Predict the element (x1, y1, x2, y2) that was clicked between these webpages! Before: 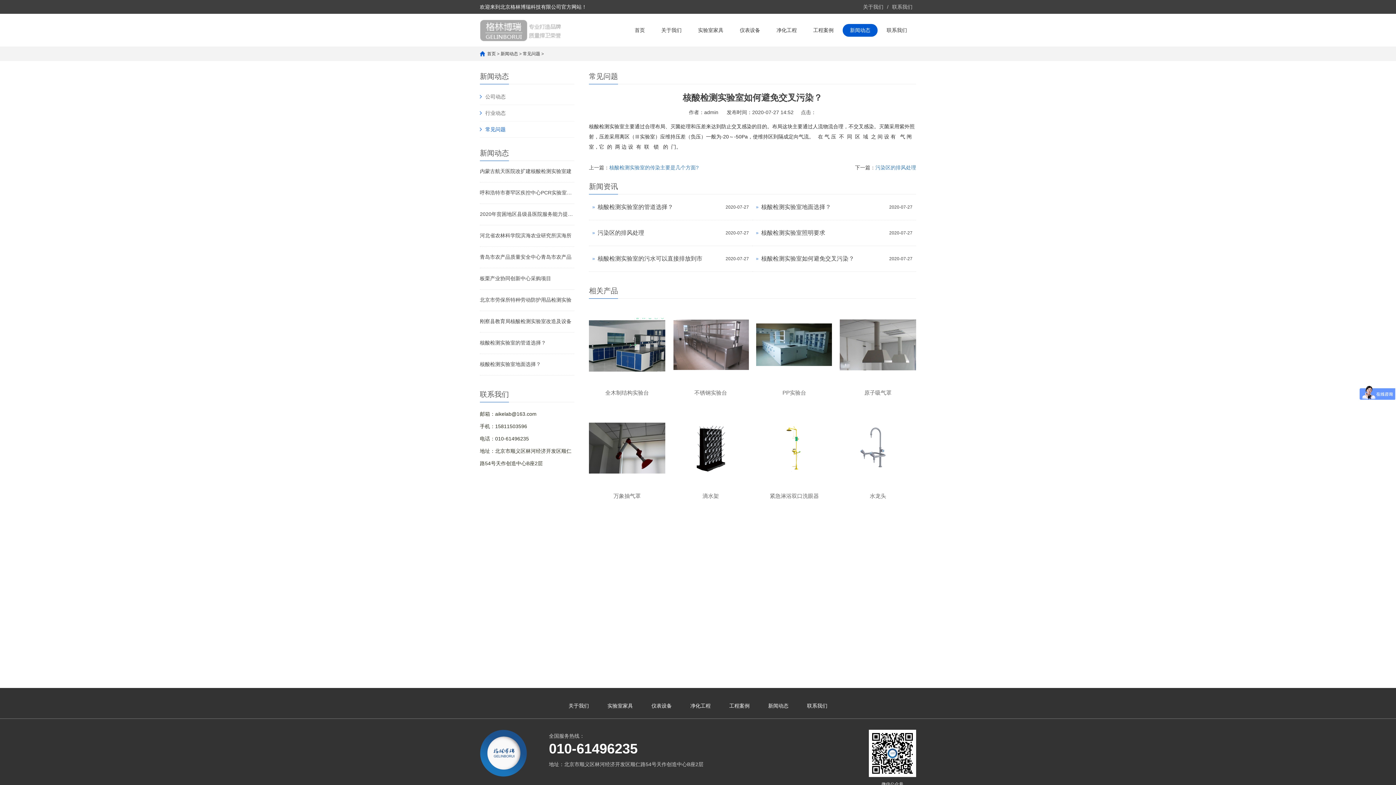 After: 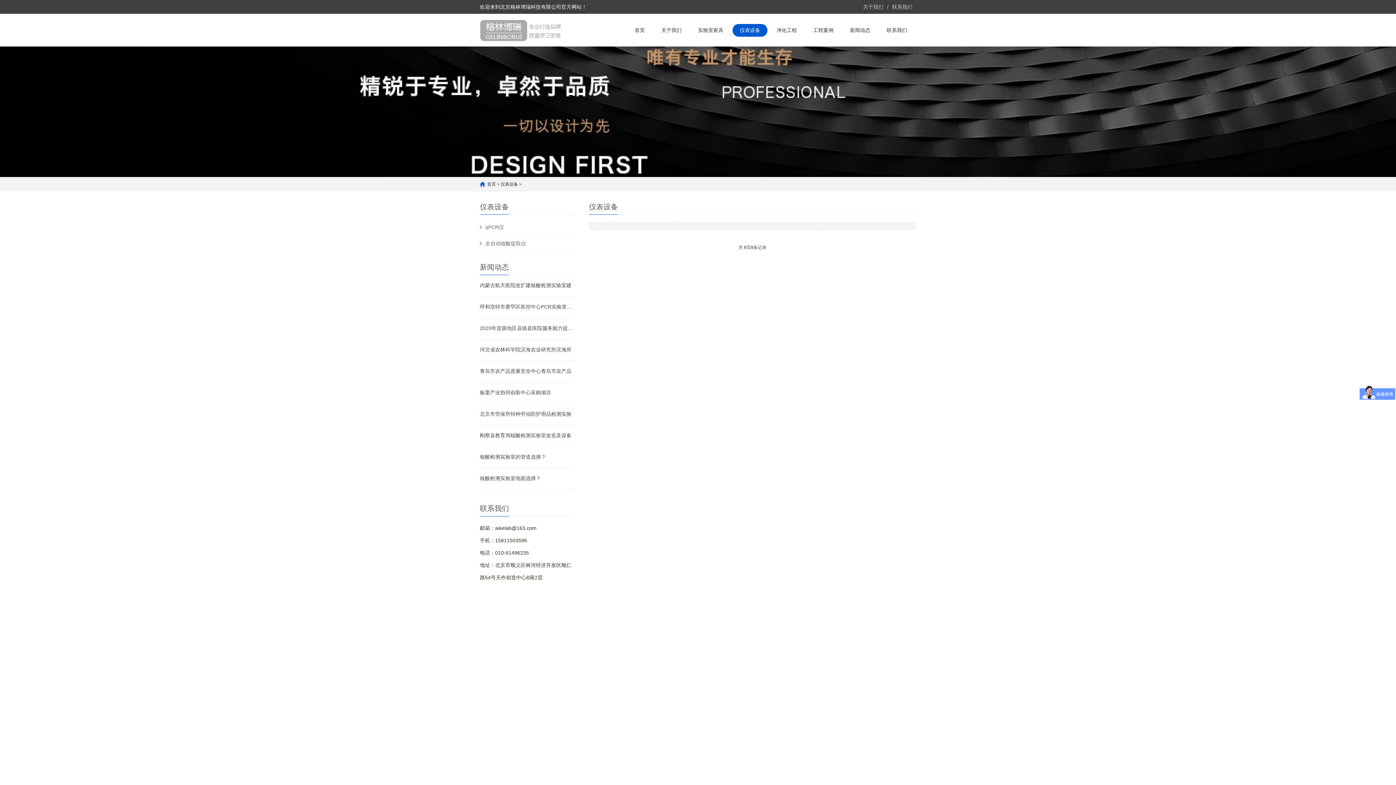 Action: bbox: (651, 693, 672, 718) label: 仪表设备